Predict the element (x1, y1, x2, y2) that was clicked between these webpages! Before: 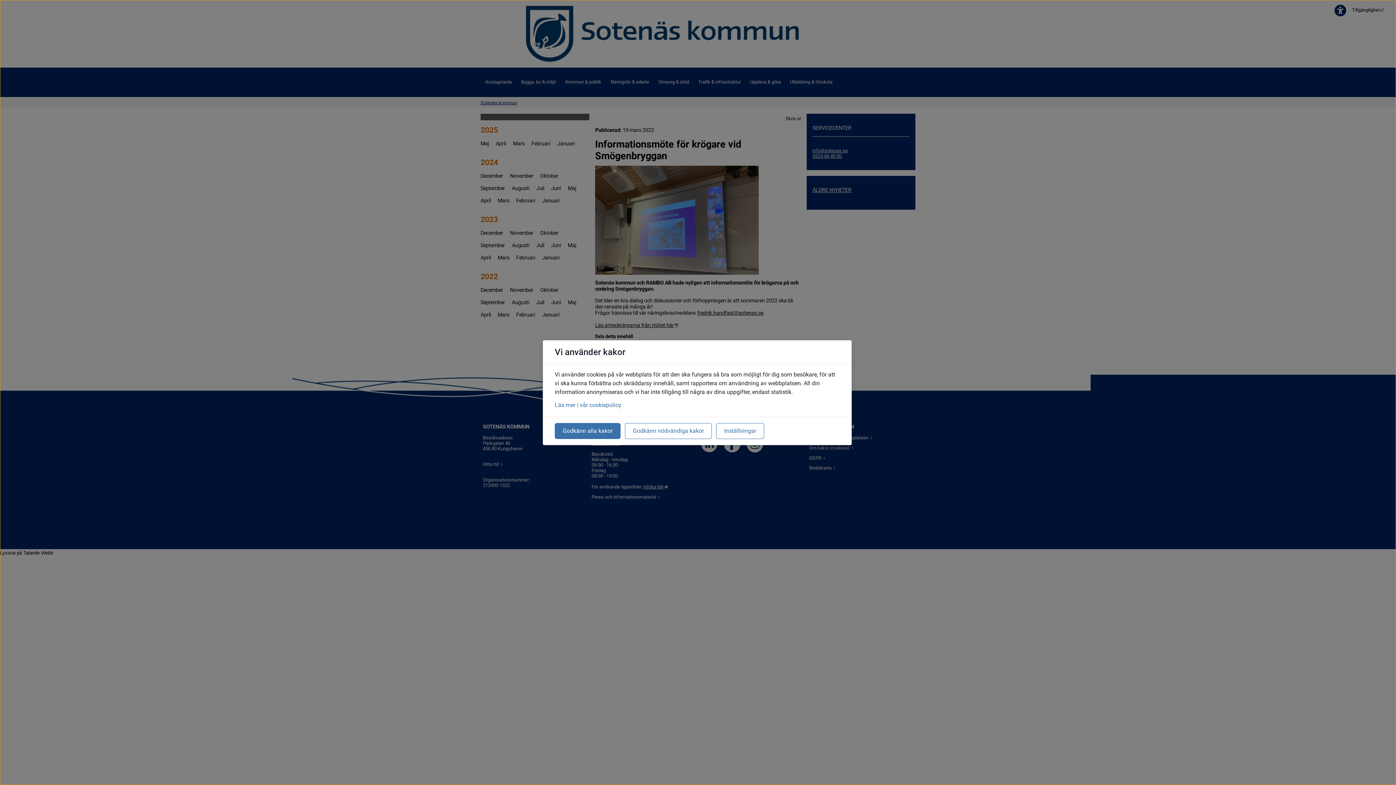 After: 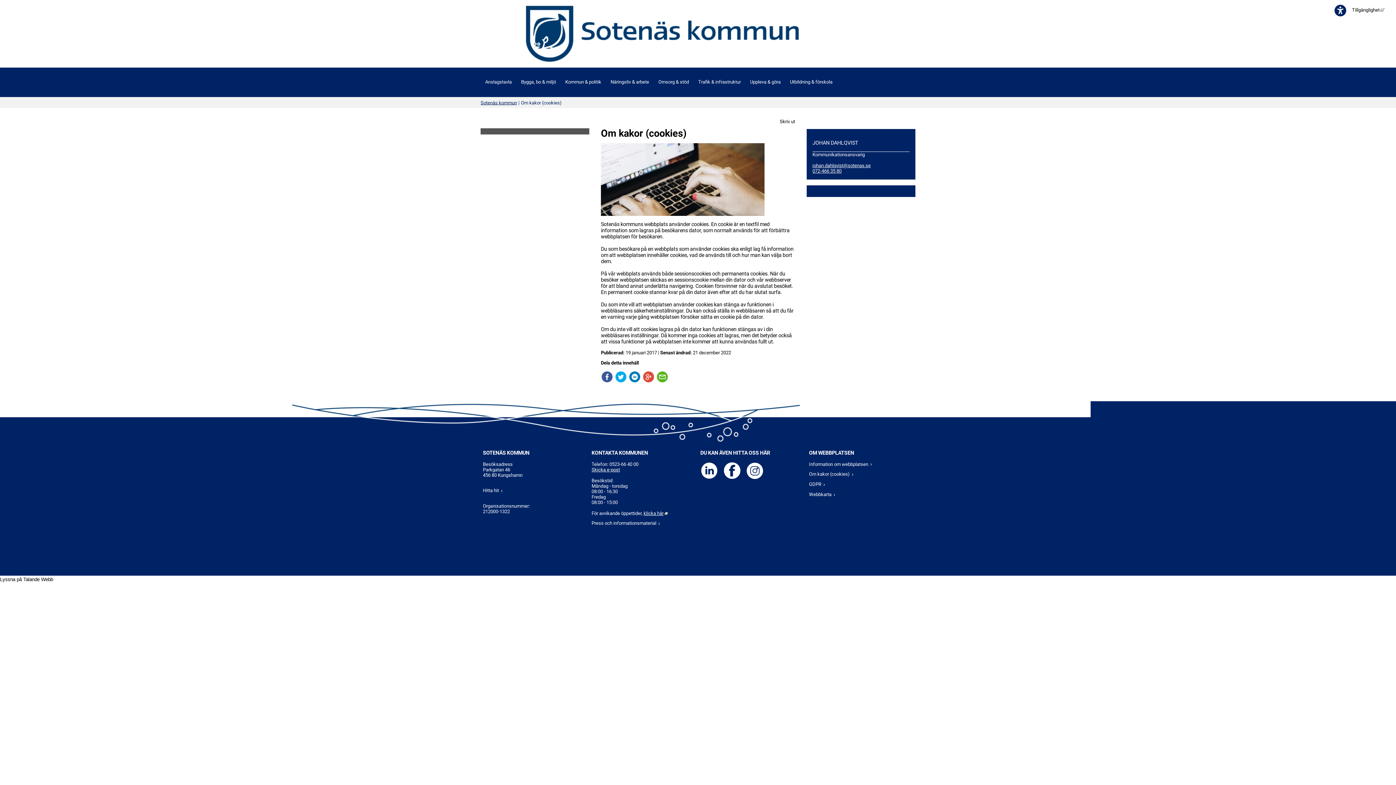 Action: bbox: (554, 401, 621, 408) label: Läs mer i vår cookiepolicy